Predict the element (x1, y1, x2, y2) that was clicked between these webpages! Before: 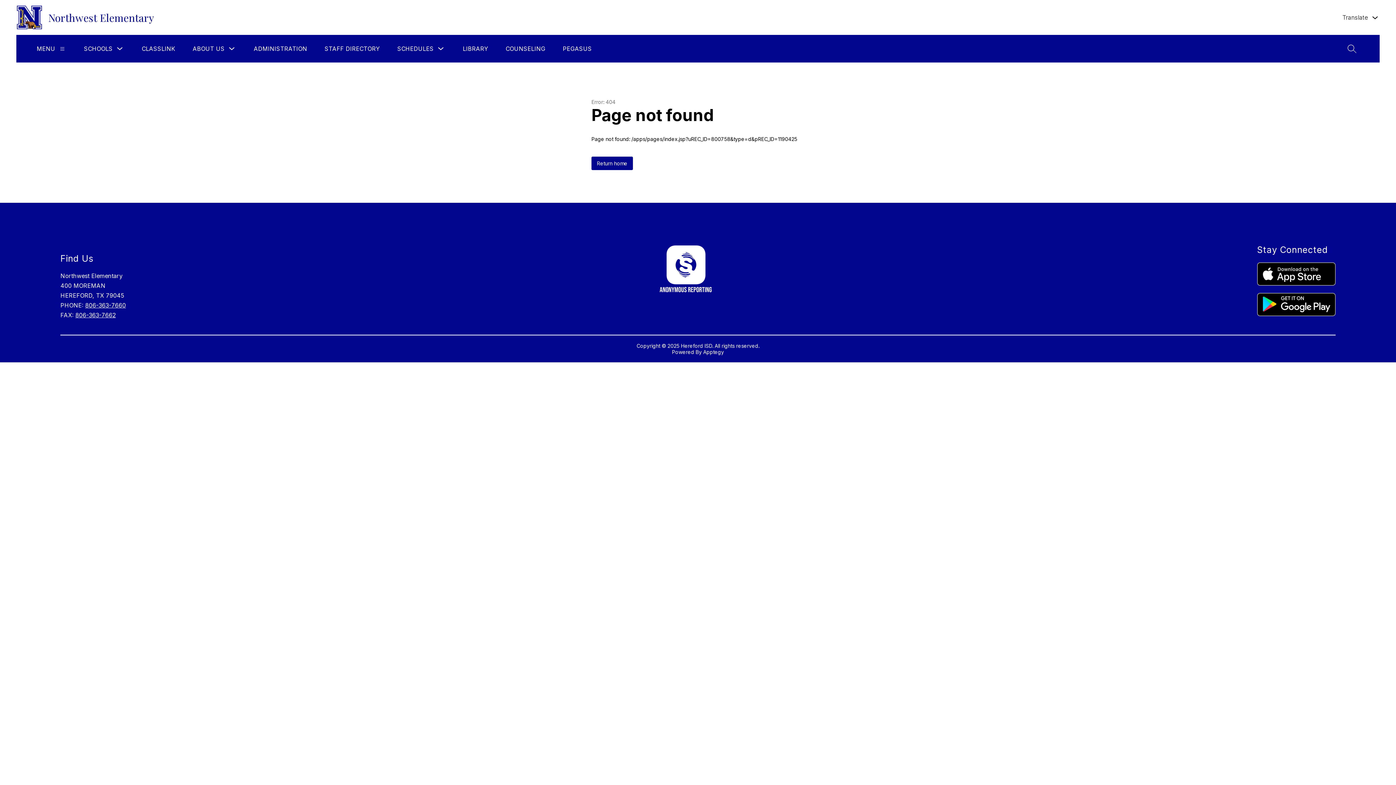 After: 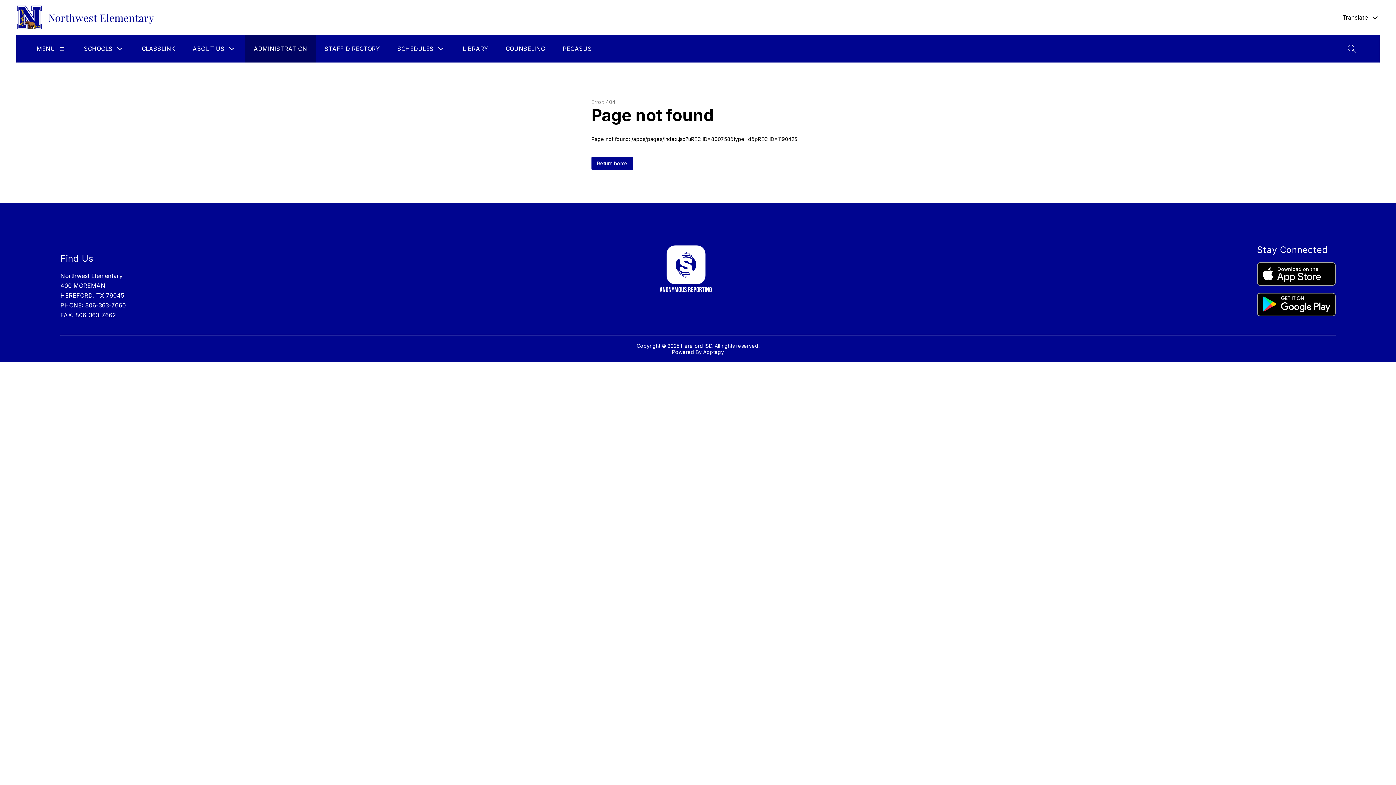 Action: bbox: (253, 43, 307, 53) label: ADMINISTRATION